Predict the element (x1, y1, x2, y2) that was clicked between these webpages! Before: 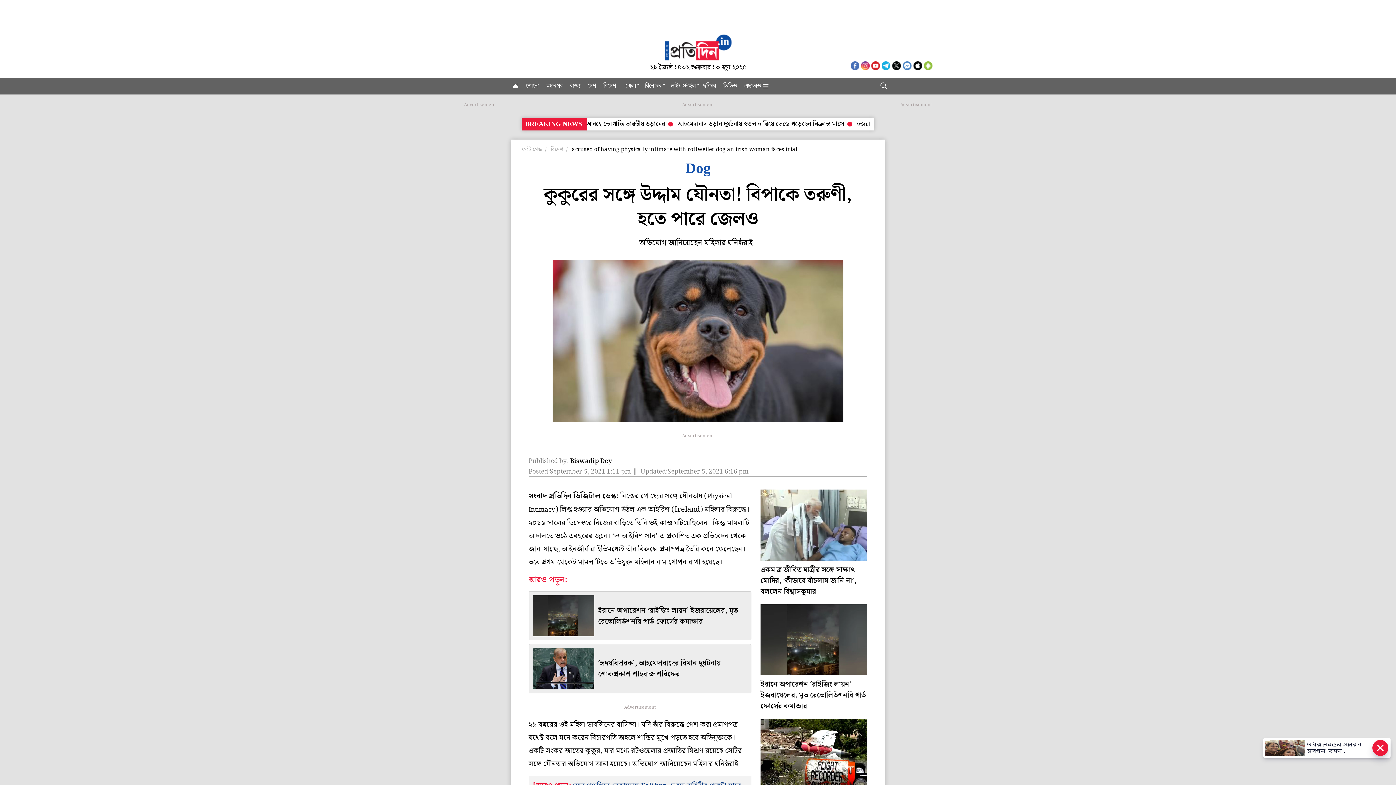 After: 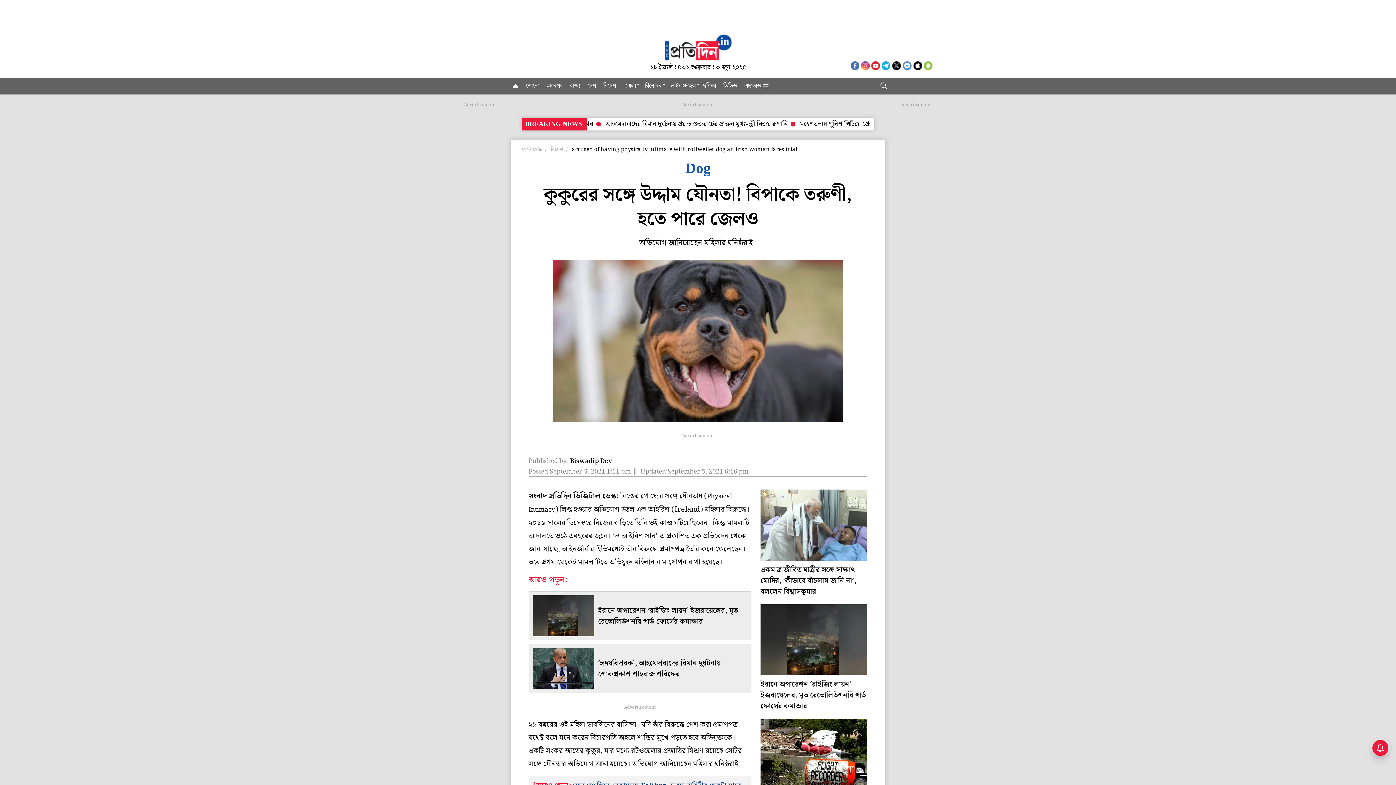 Action: bbox: (924, 60, 932, 70)